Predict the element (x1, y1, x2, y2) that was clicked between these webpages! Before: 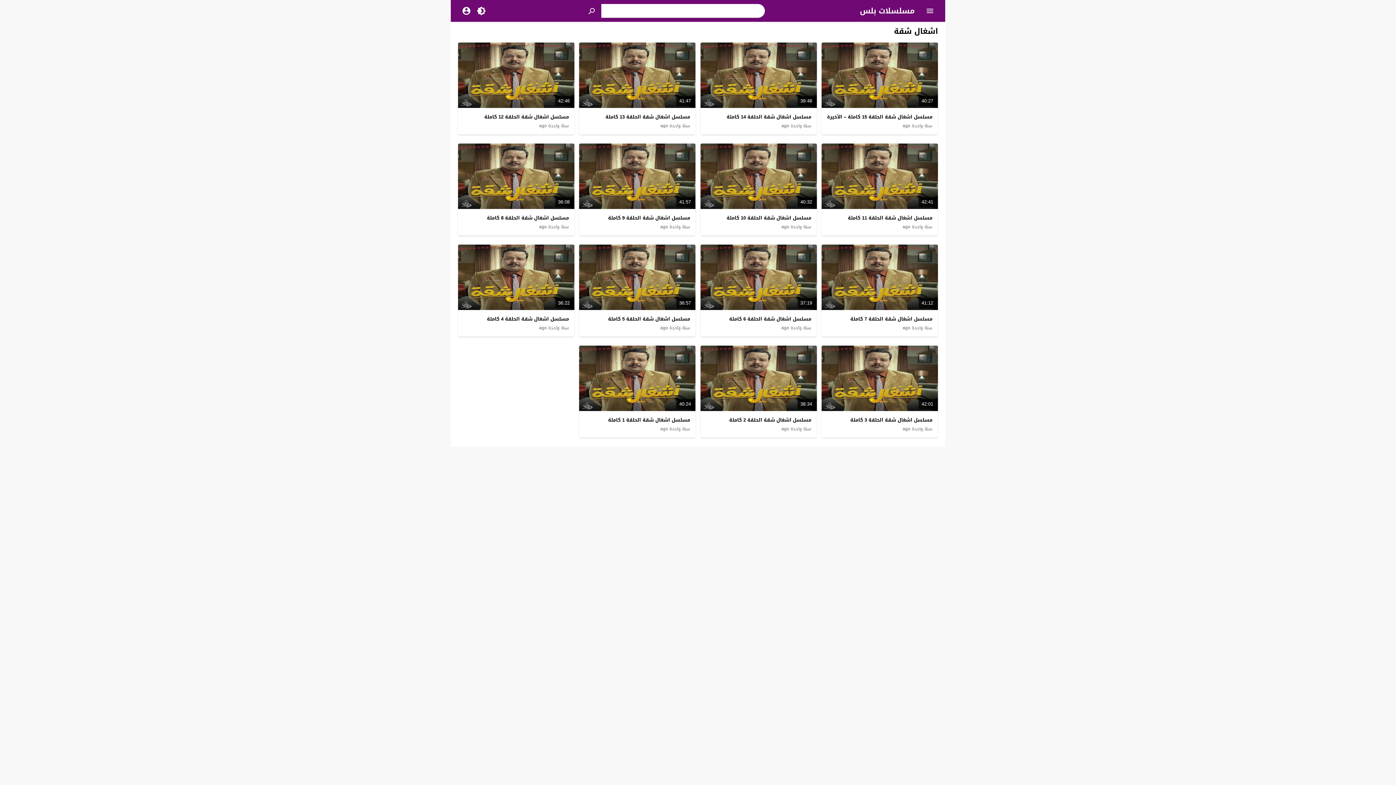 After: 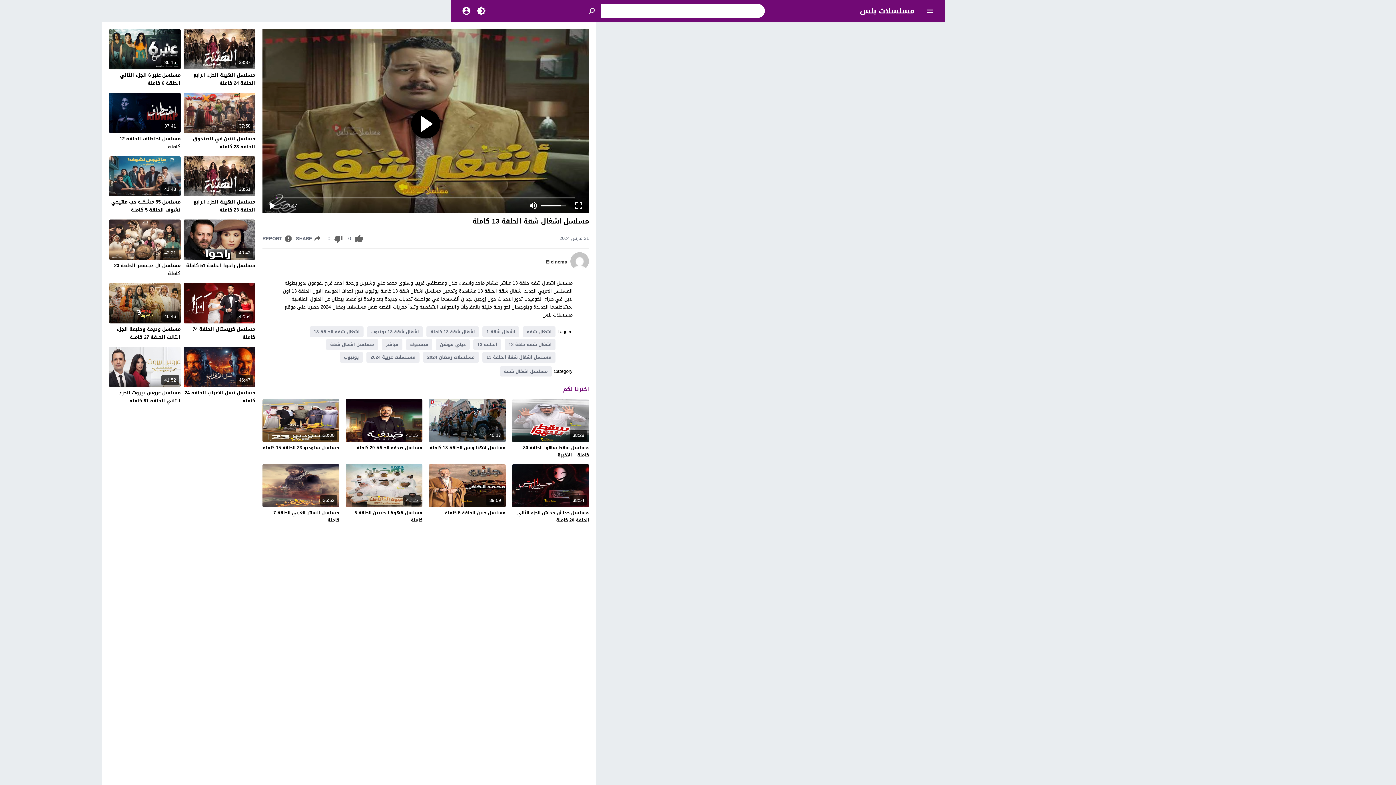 Action: label: سنة واحدة ago bbox: (660, 122, 690, 129)